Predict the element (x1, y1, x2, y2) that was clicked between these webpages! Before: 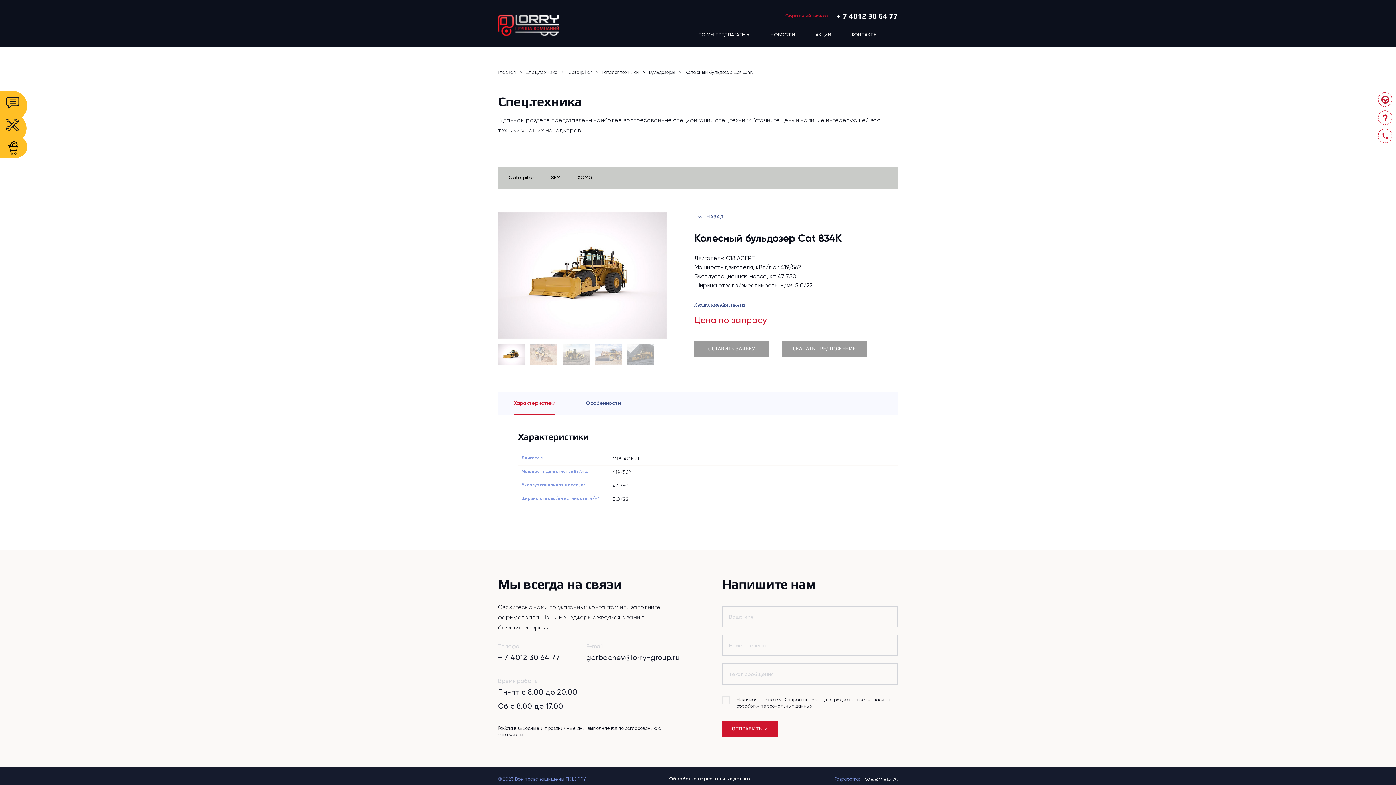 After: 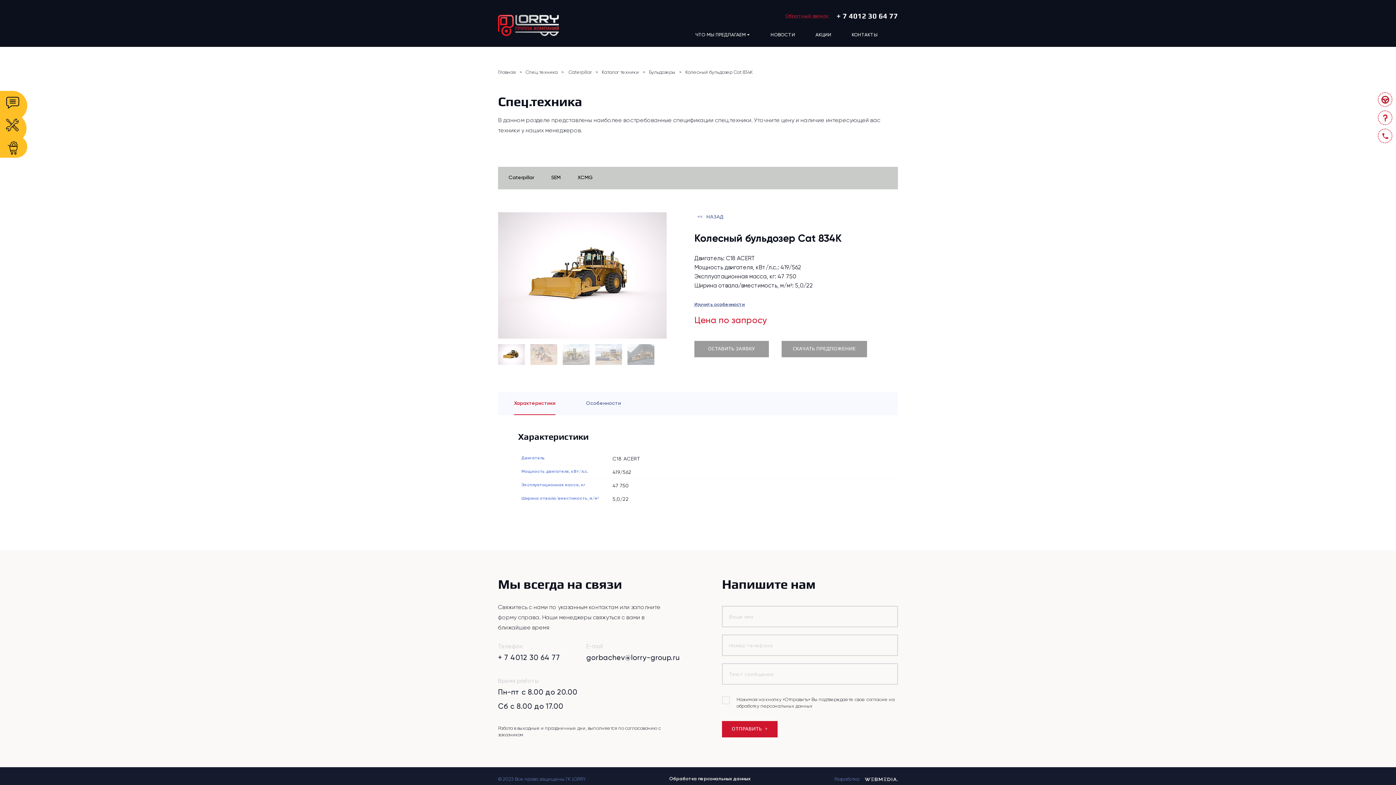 Action: bbox: (498, 702, 577, 710) label: Сб с 8.00 до 17.00